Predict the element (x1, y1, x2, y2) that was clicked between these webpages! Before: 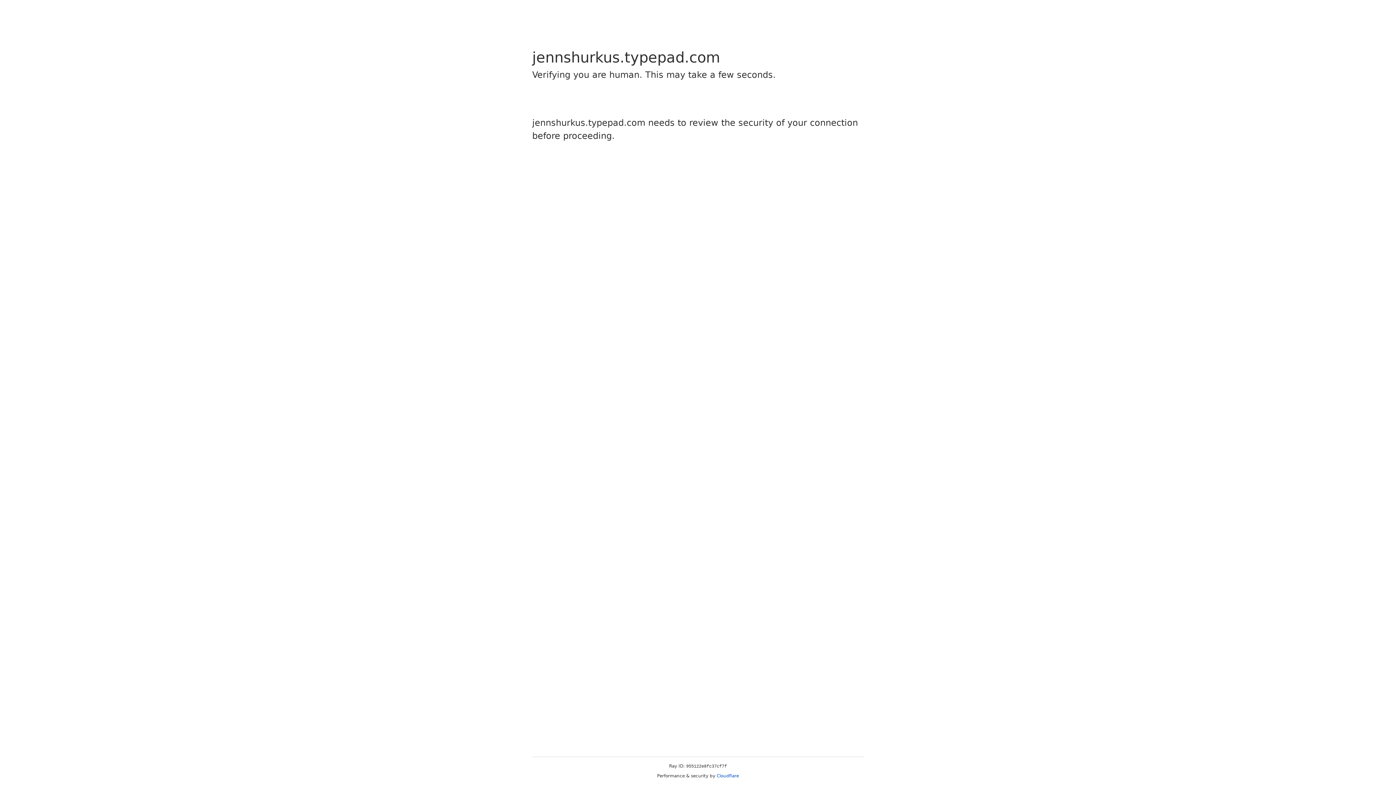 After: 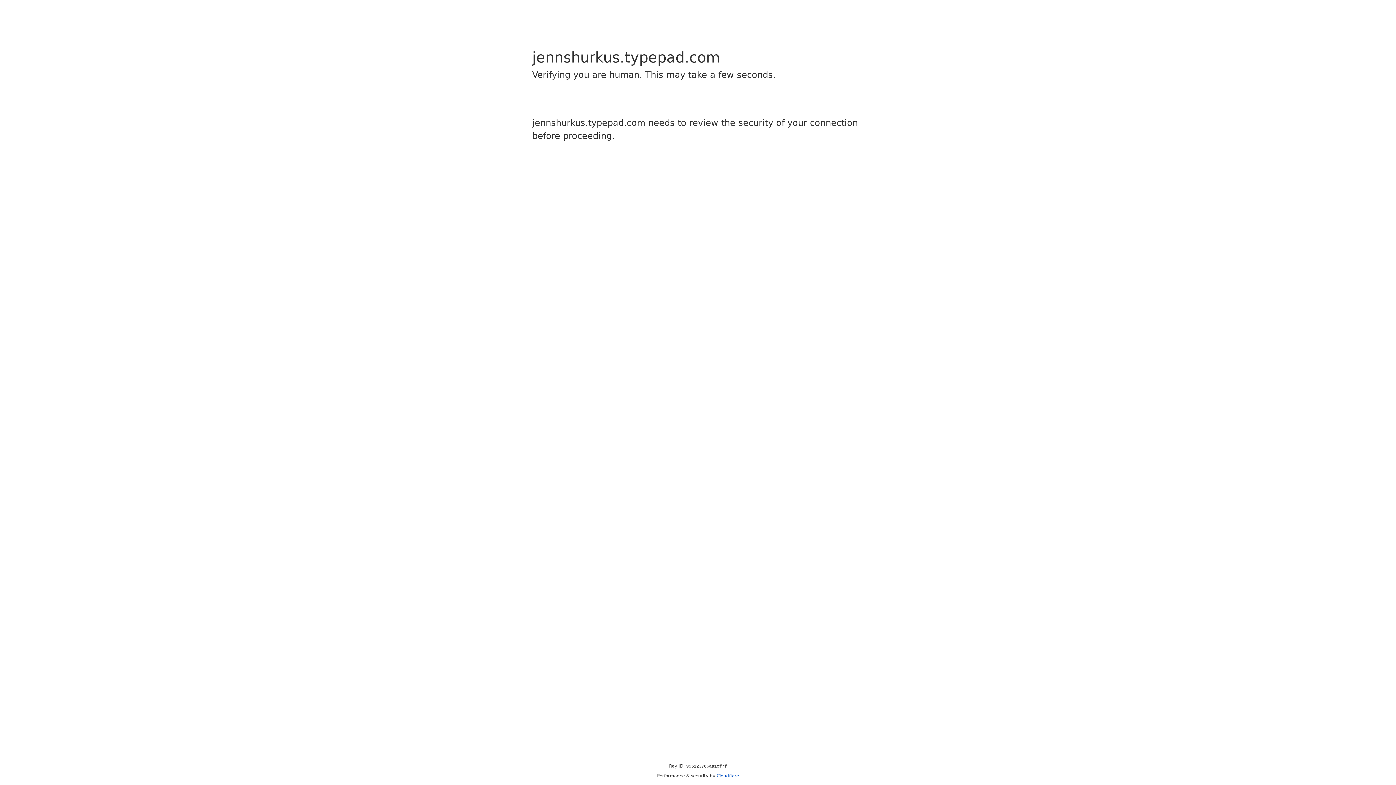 Action: bbox: (716, 773, 739, 778) label: Cloudflare